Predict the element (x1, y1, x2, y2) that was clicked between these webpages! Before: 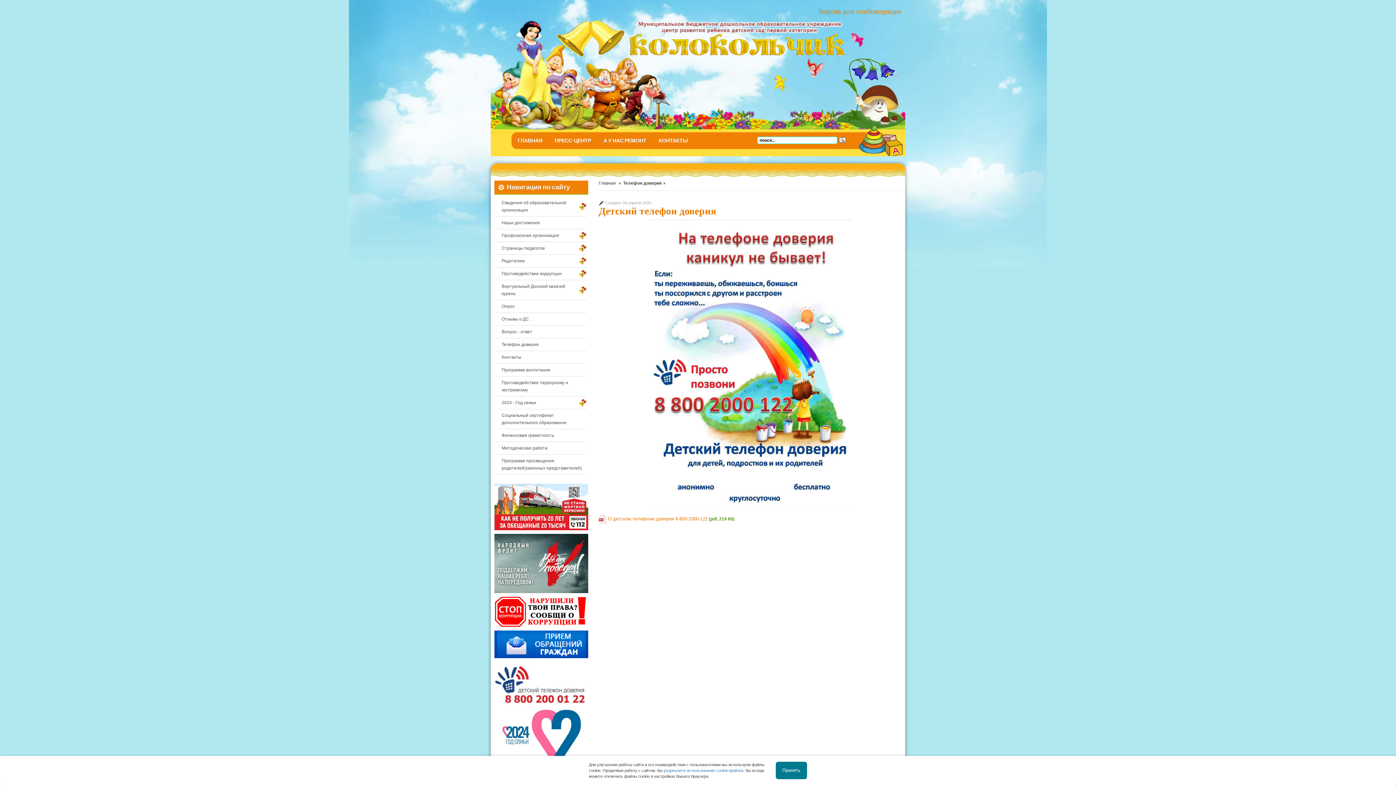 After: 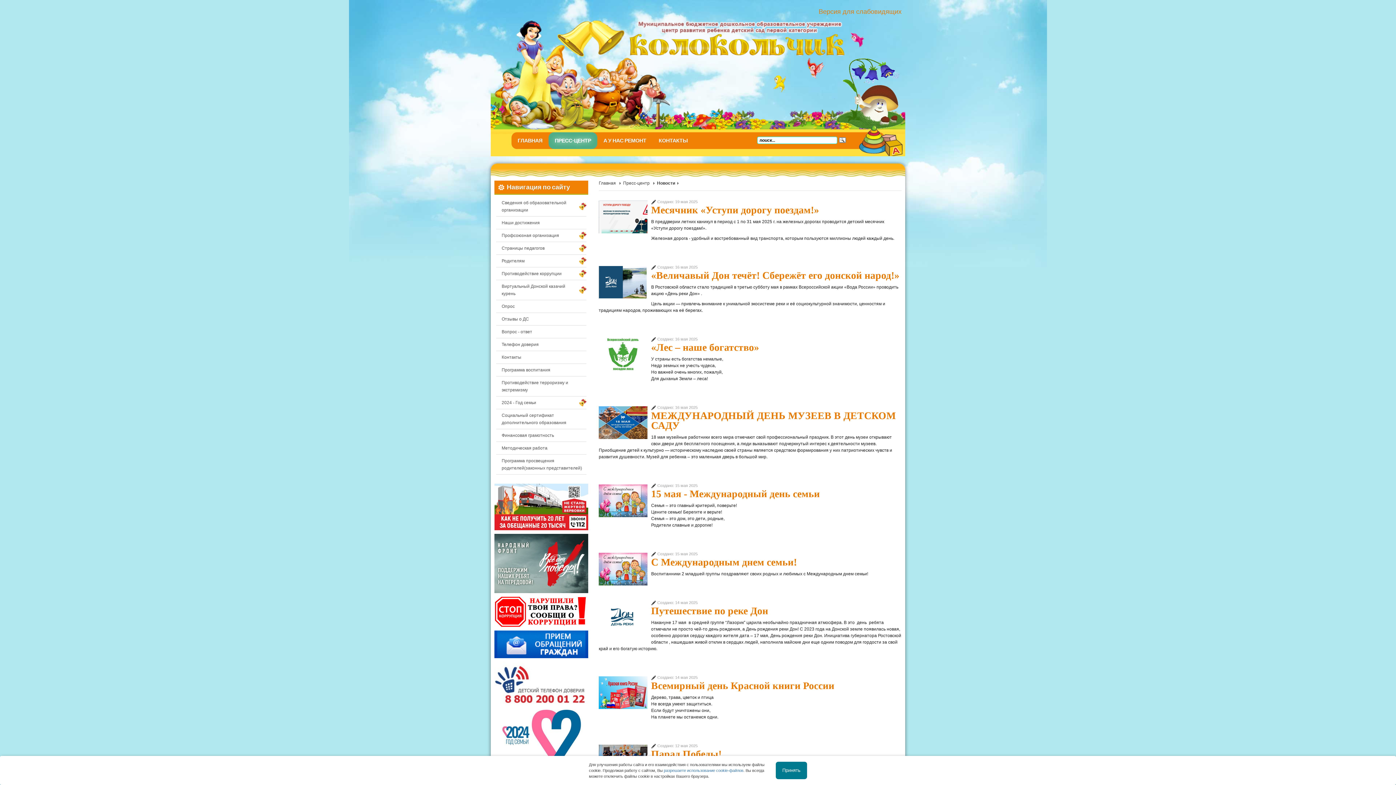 Action: bbox: (548, 132, 597, 149) label: ПРЕСС-ЦЕНТР